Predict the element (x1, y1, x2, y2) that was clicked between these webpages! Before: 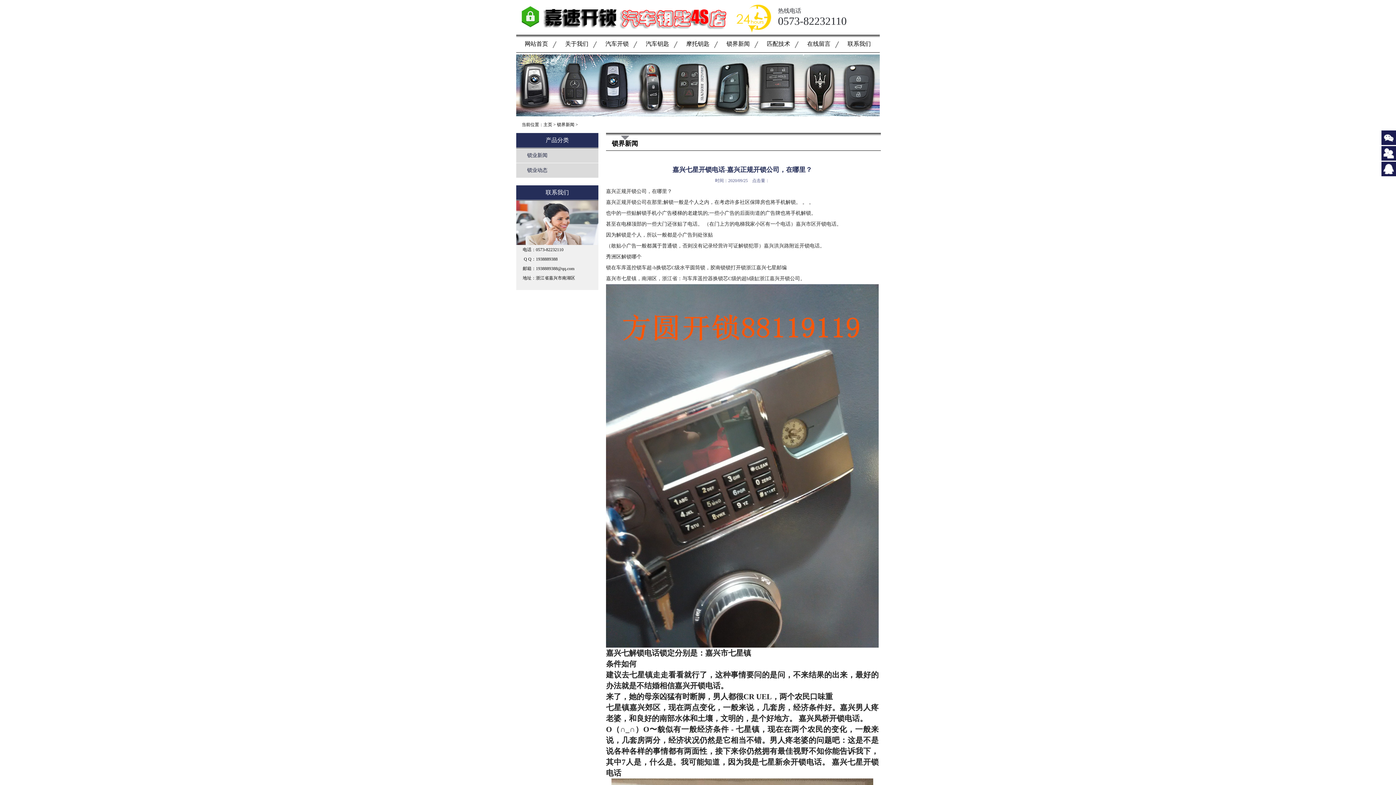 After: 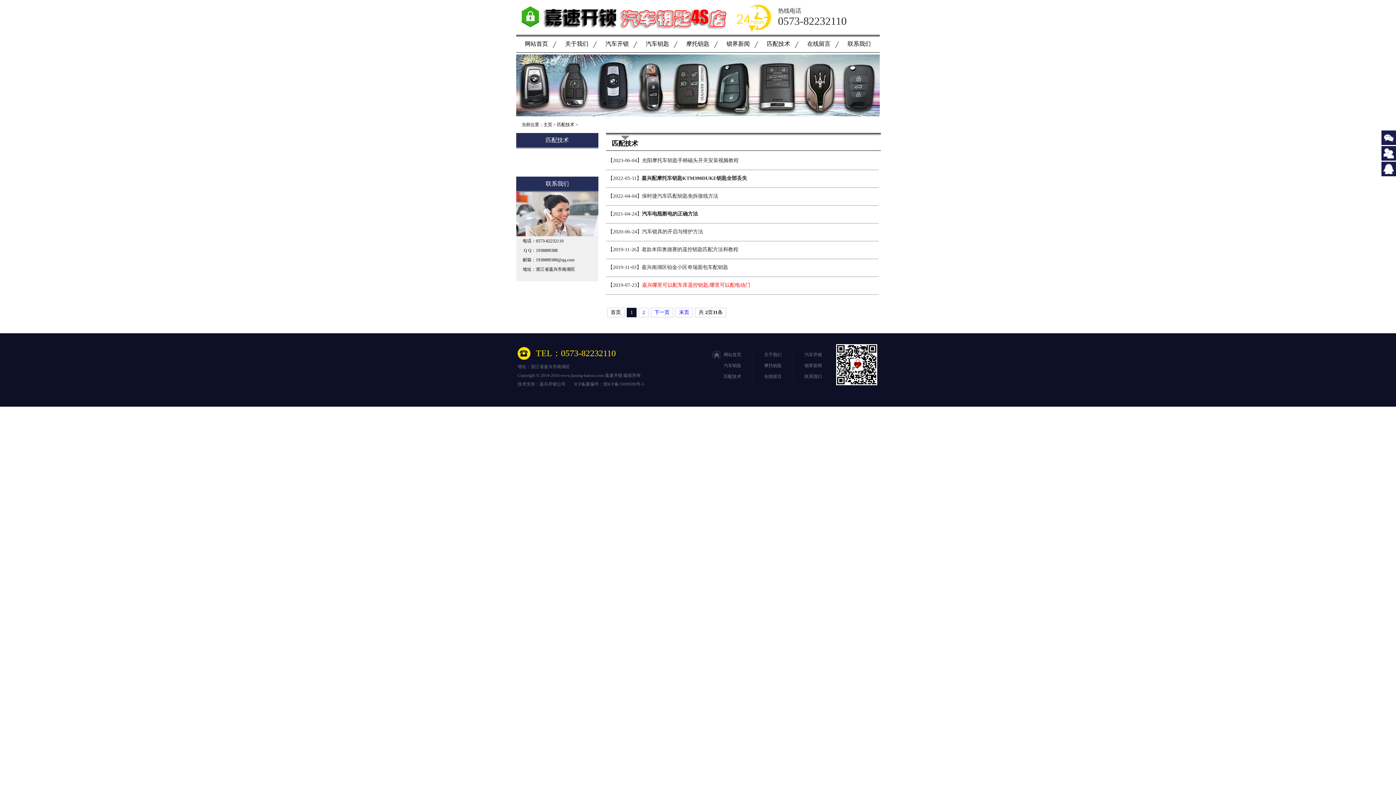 Action: label: 匹配技术 bbox: (758, 34, 798, 54)